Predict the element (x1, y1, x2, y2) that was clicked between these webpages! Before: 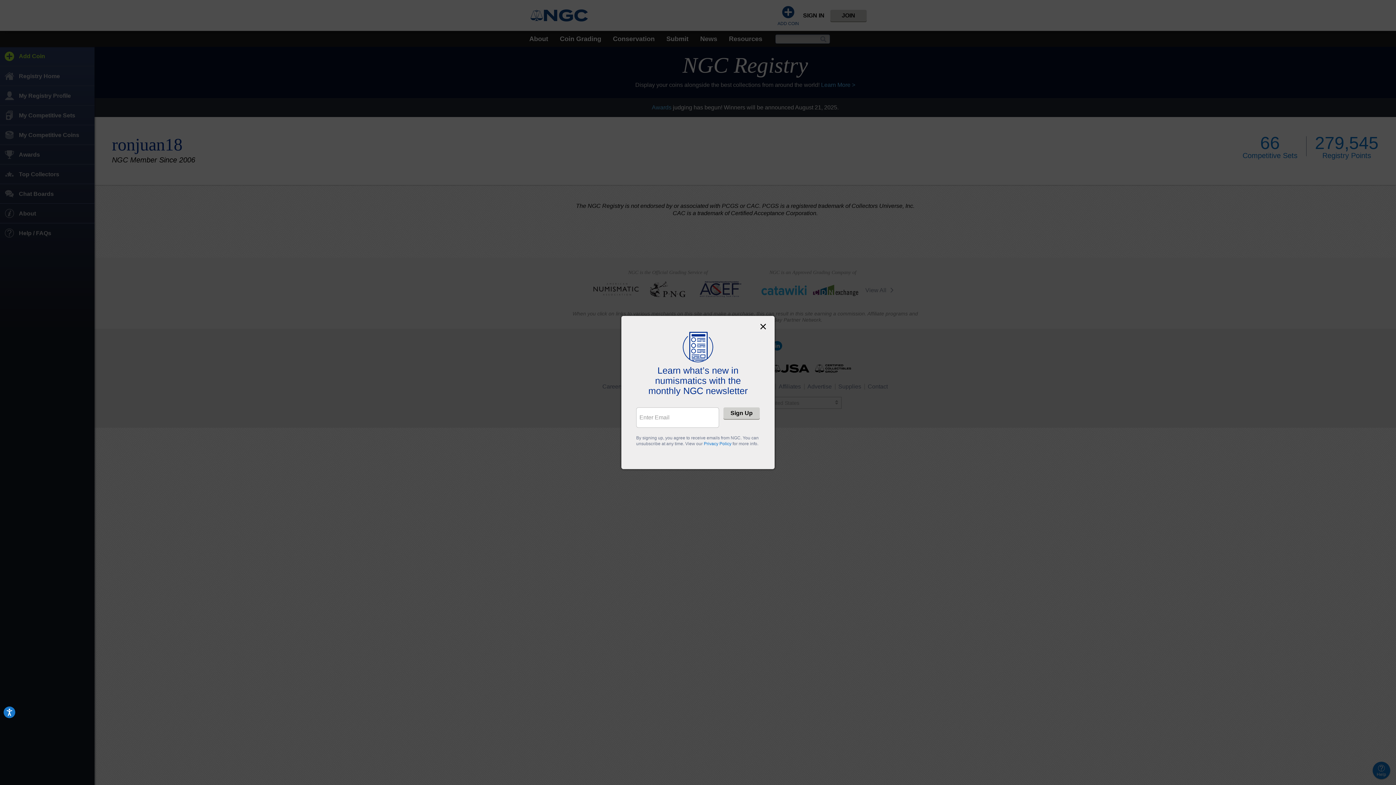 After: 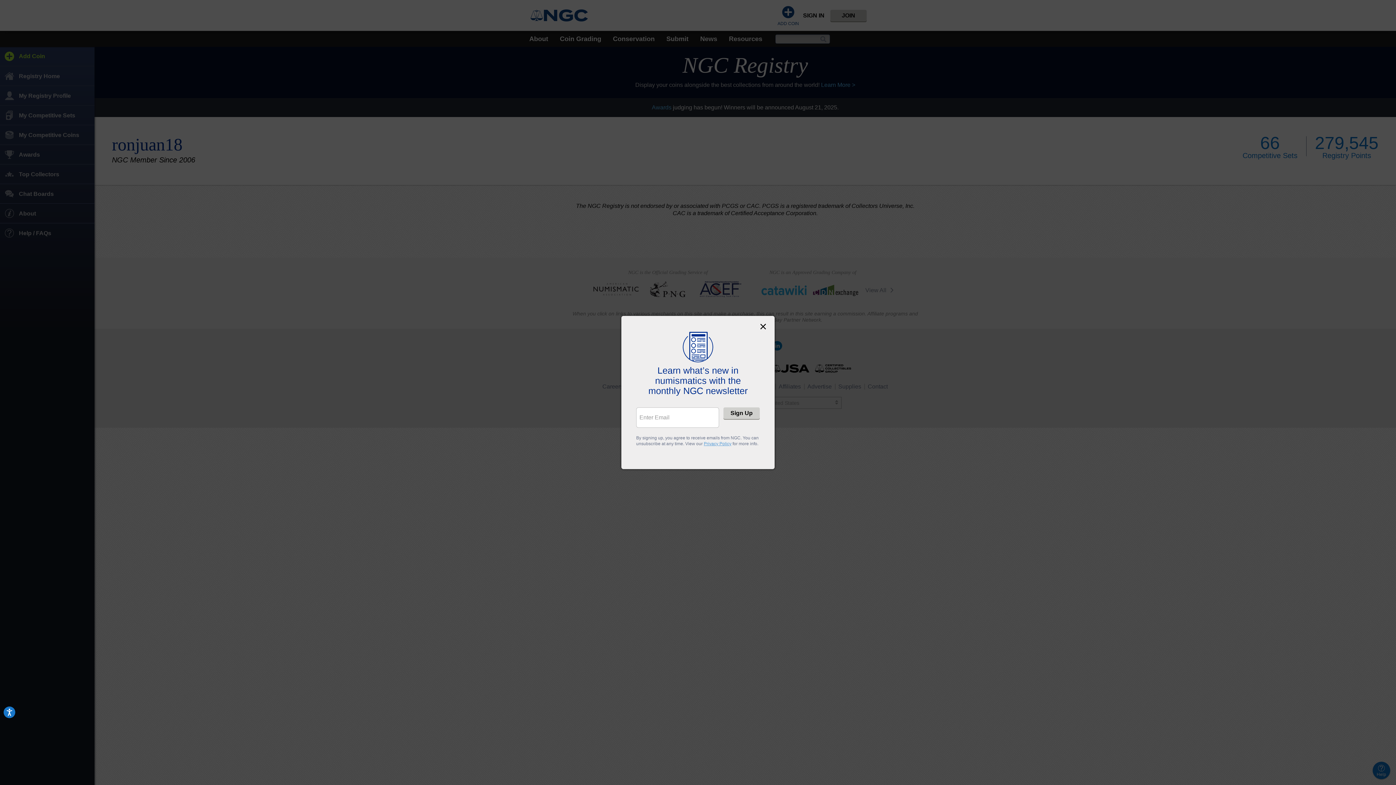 Action: bbox: (704, 441, 731, 446) label: Privacy Policy